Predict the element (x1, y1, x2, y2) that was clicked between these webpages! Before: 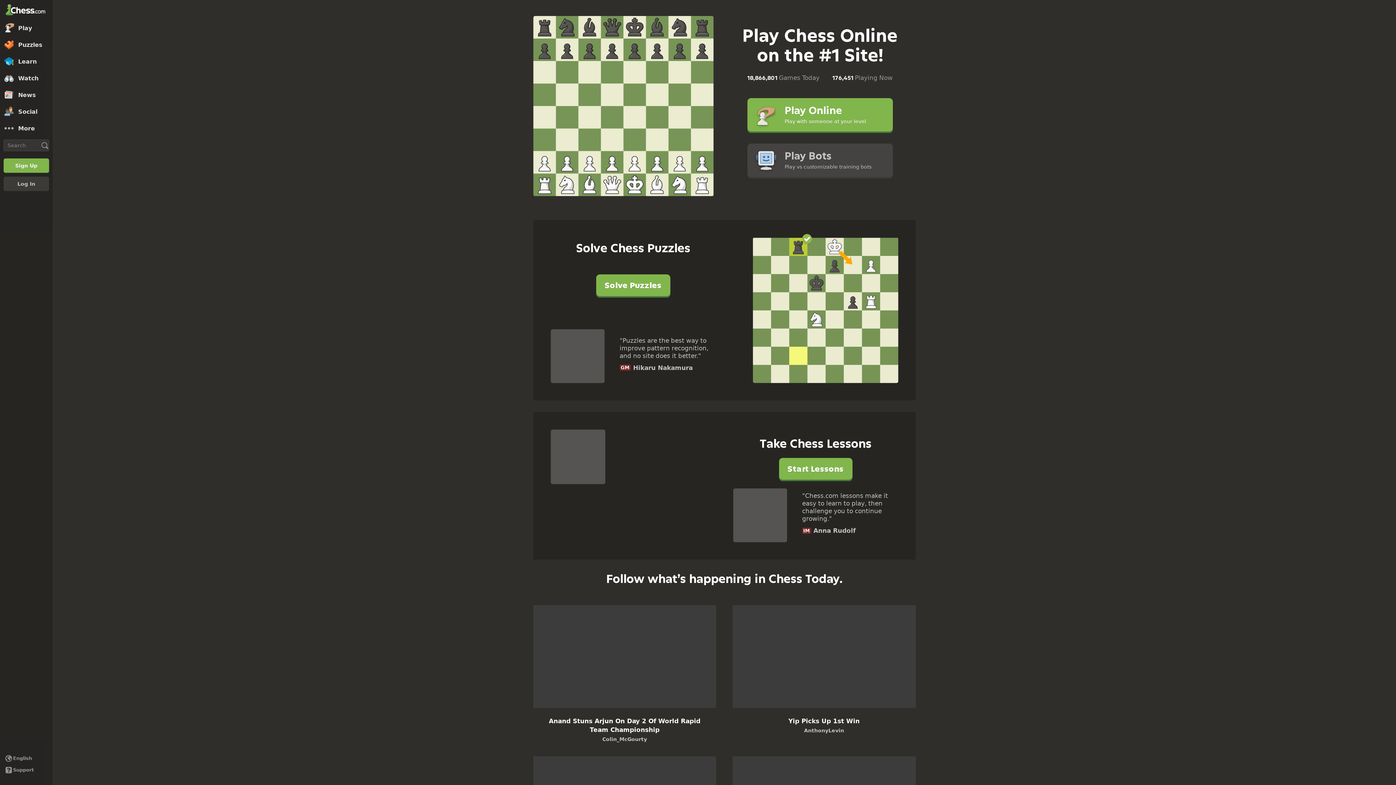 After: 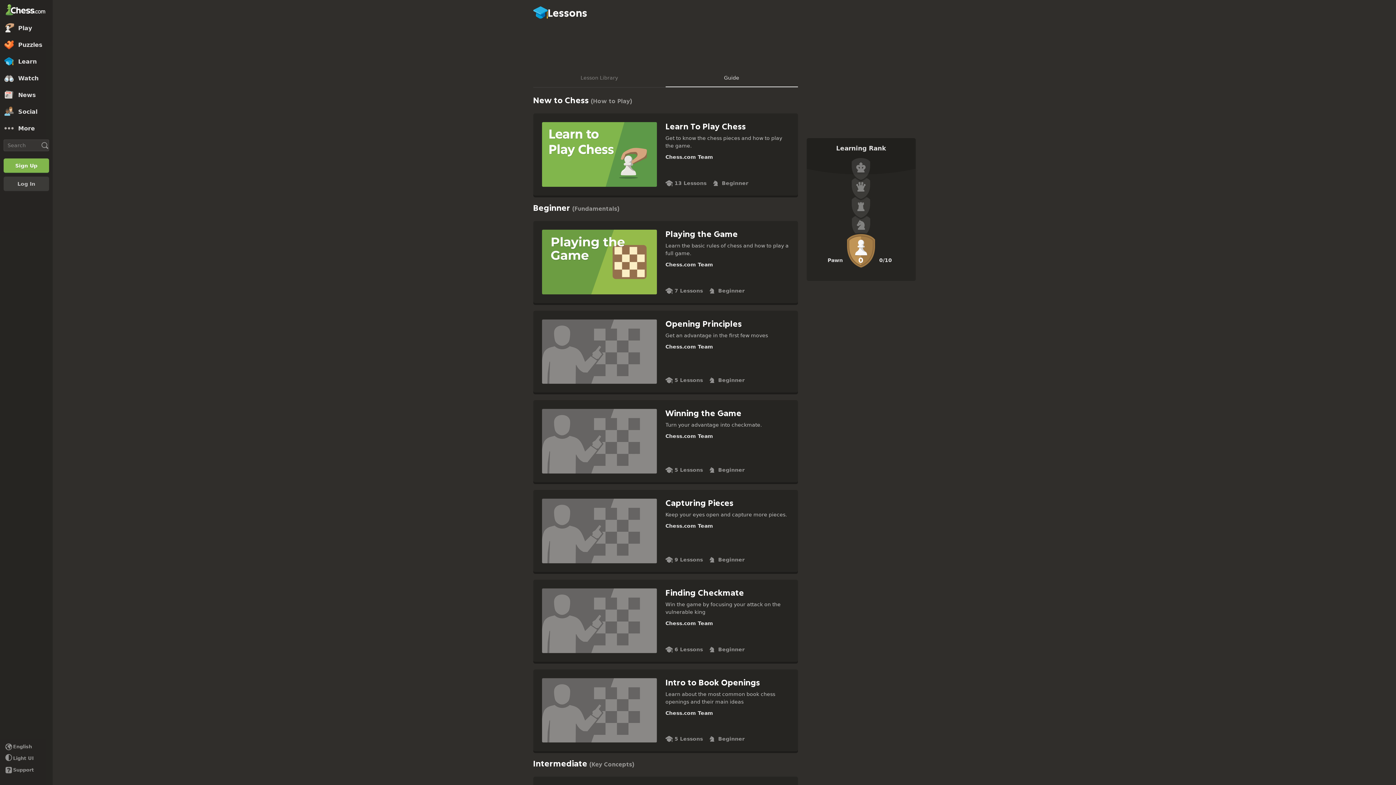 Action: label: Start Lessons bbox: (779, 458, 852, 481)